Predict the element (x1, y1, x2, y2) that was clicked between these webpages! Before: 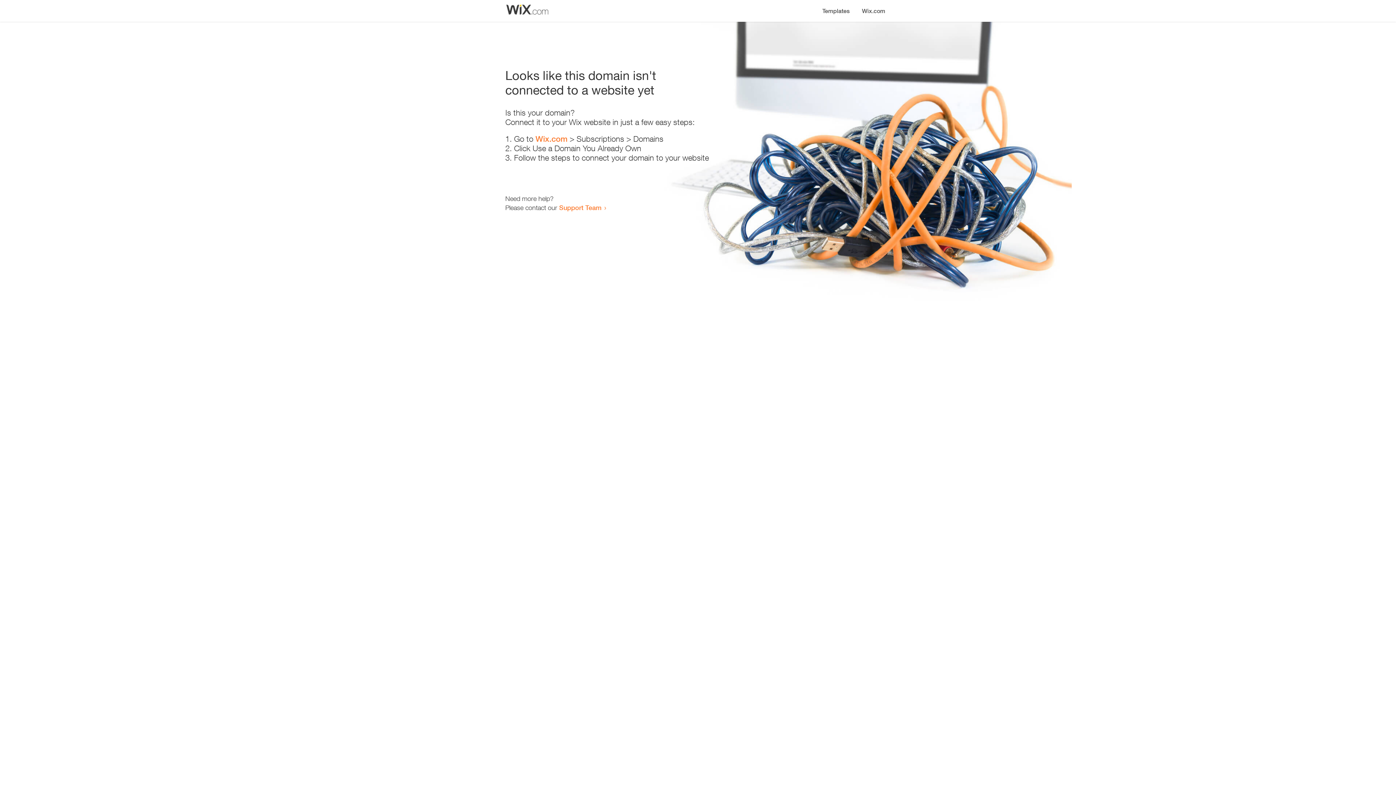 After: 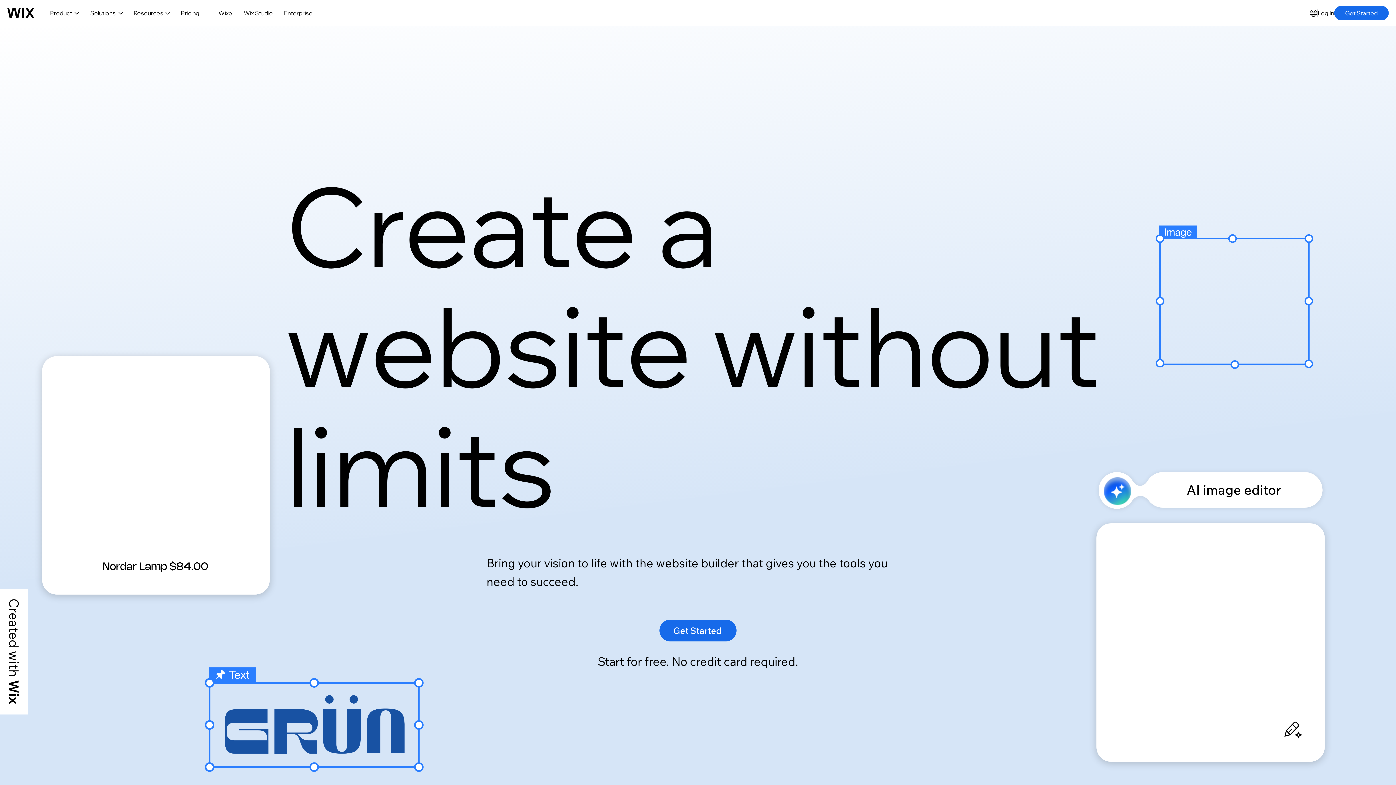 Action: label: Wix.com bbox: (856, 0, 890, 14)